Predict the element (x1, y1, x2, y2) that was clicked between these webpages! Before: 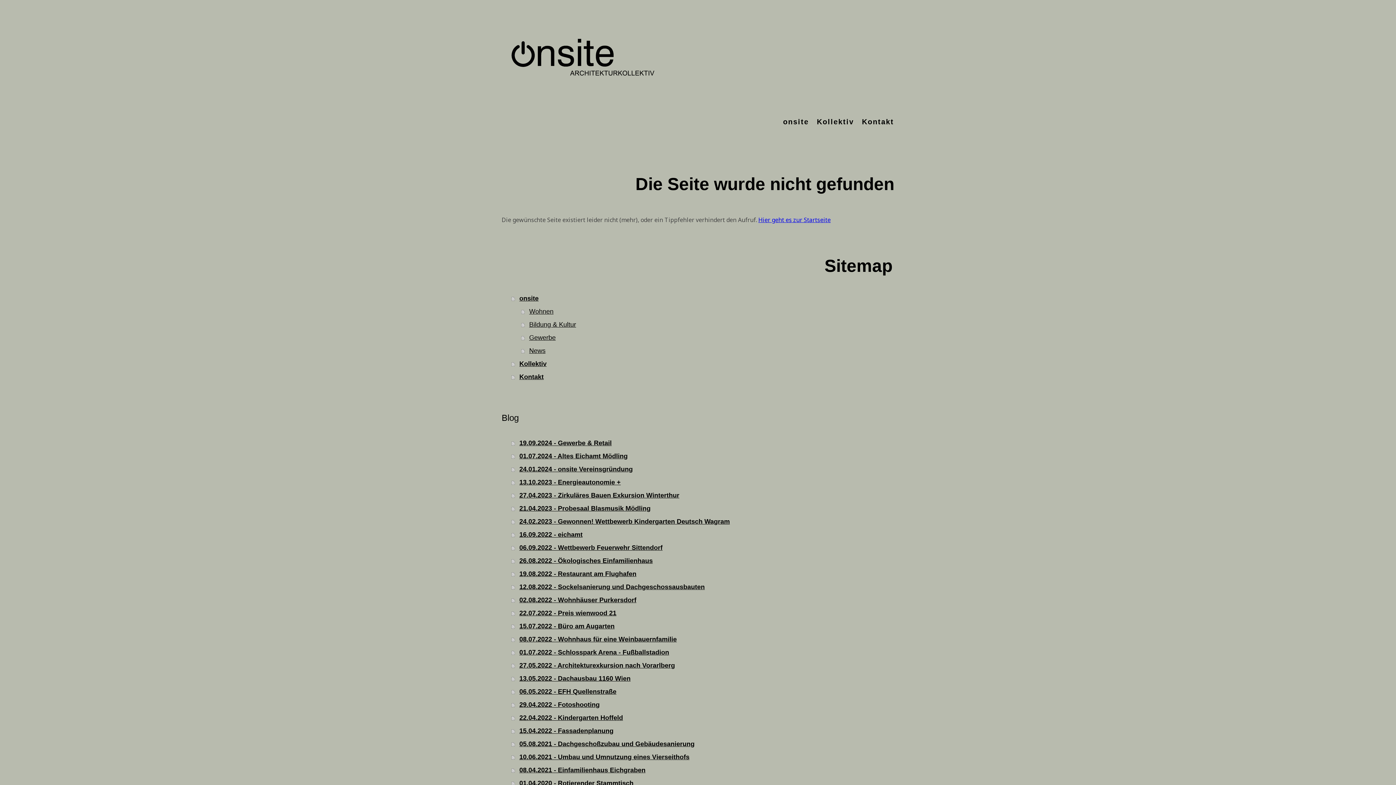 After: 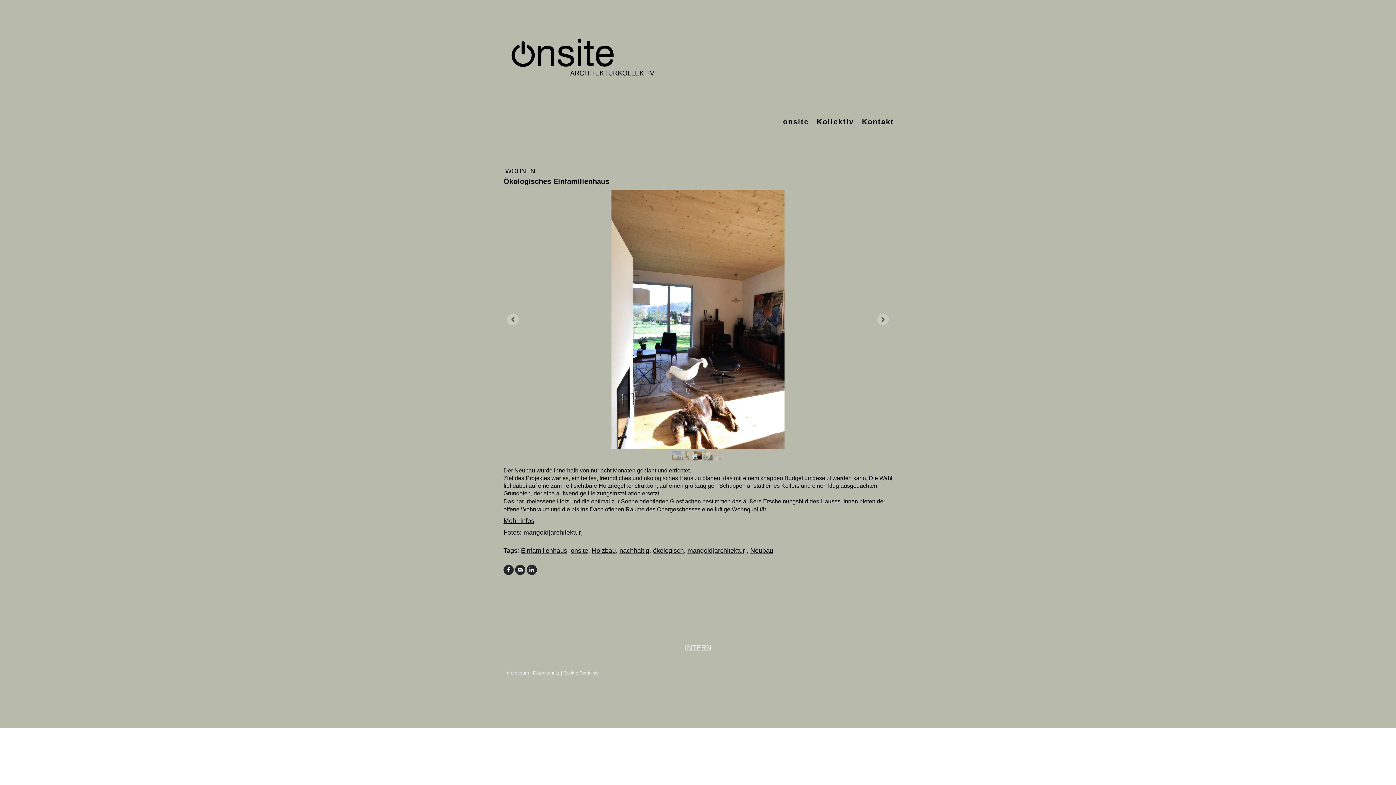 Action: bbox: (511, 554, 894, 567) label: 26.08.2022 - Ökologisches Einfamilienhaus